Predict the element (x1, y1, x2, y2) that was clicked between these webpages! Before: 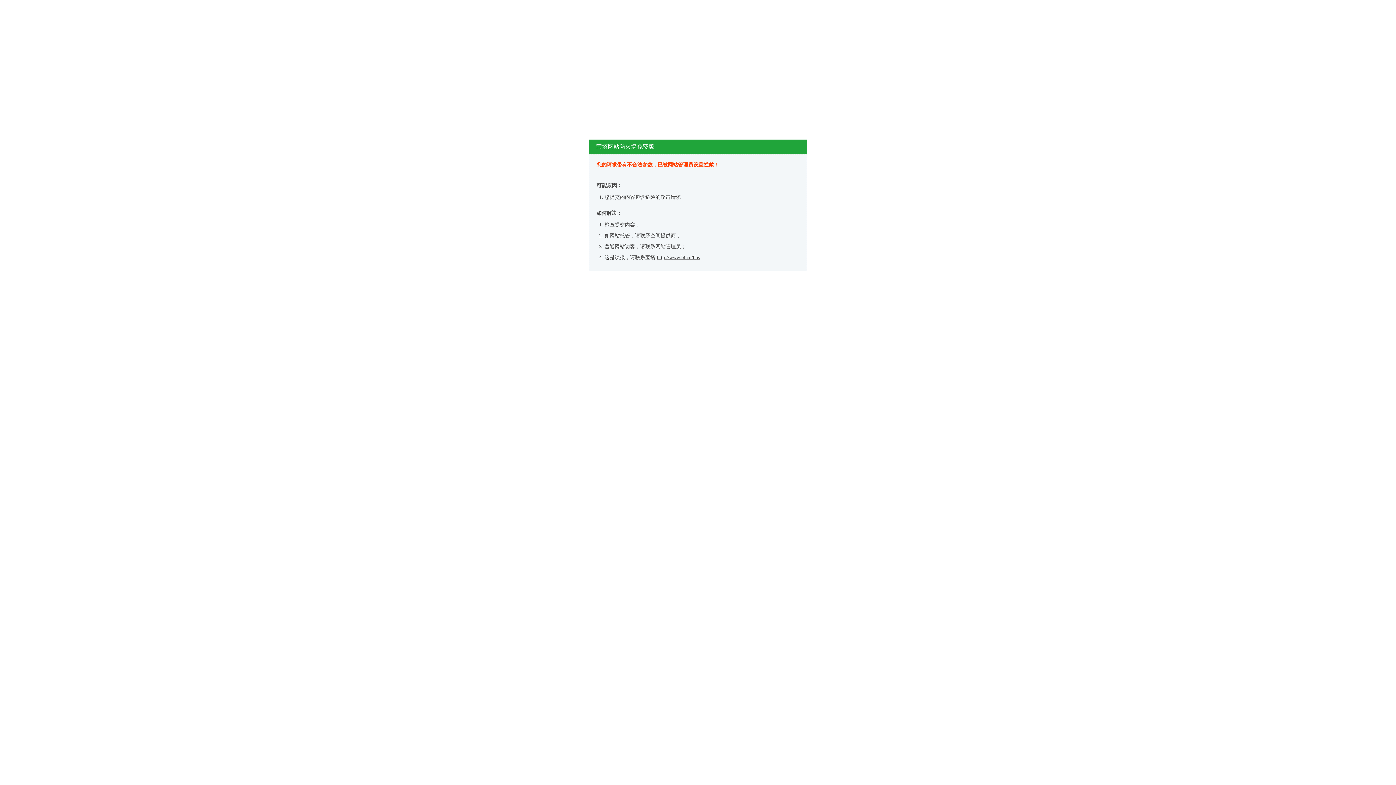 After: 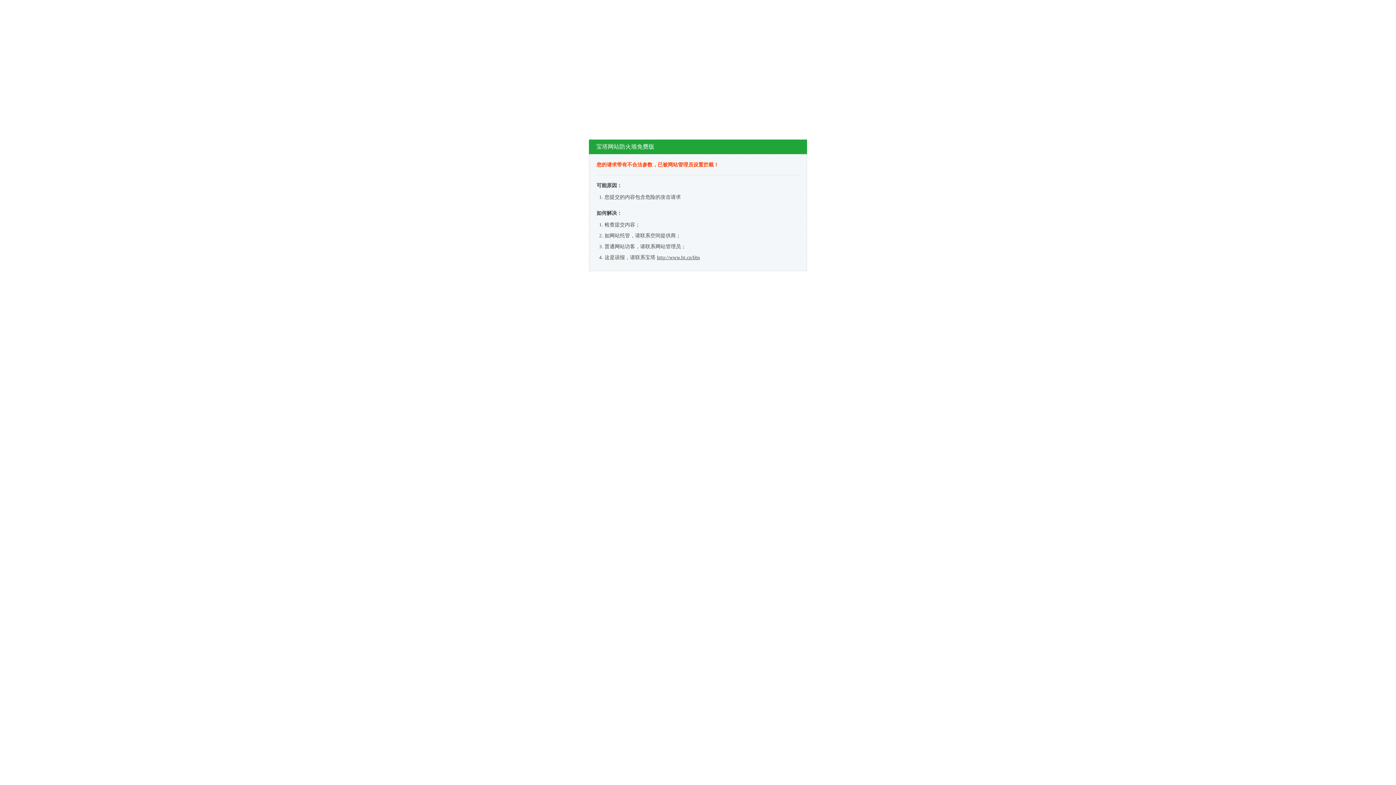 Action: bbox: (657, 254, 700, 260) label: http://www.bt.cn/bbs